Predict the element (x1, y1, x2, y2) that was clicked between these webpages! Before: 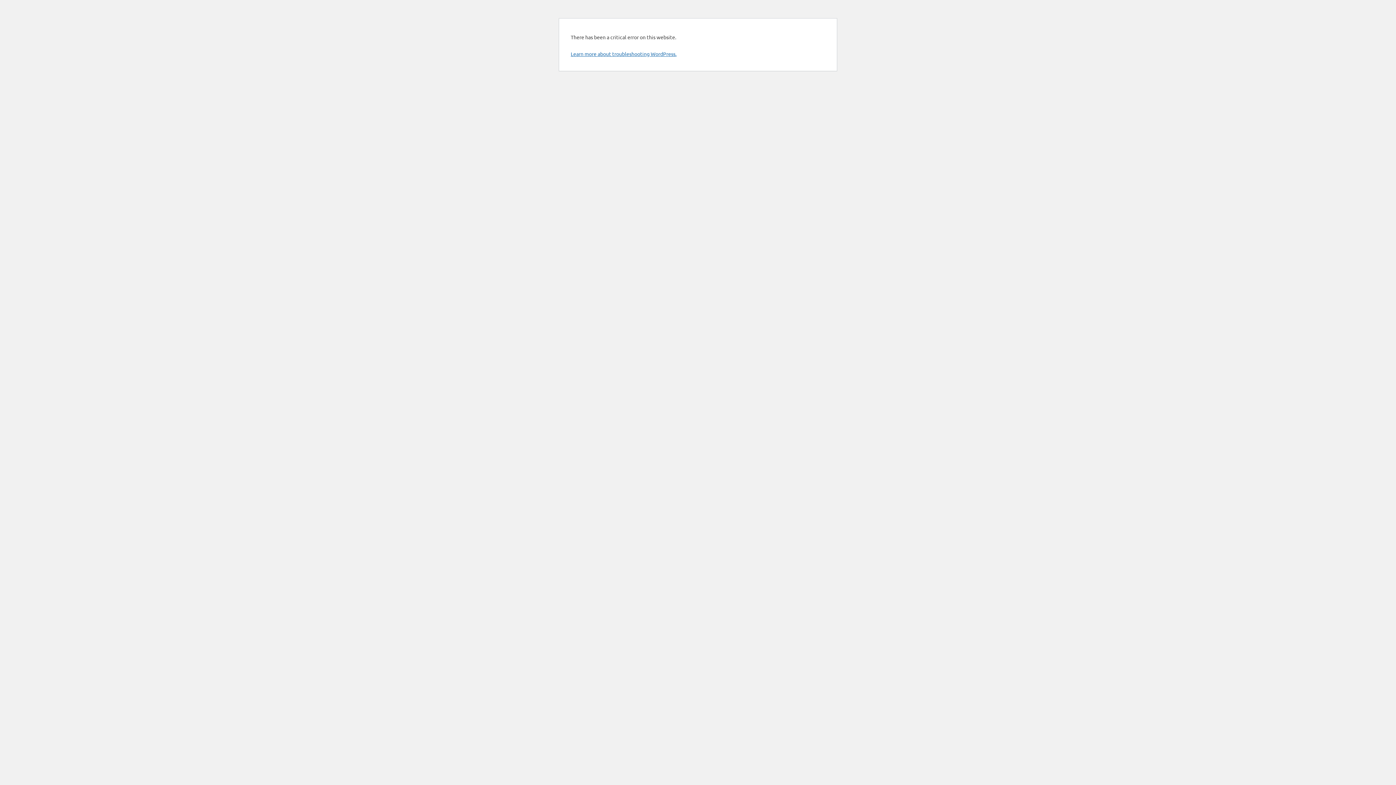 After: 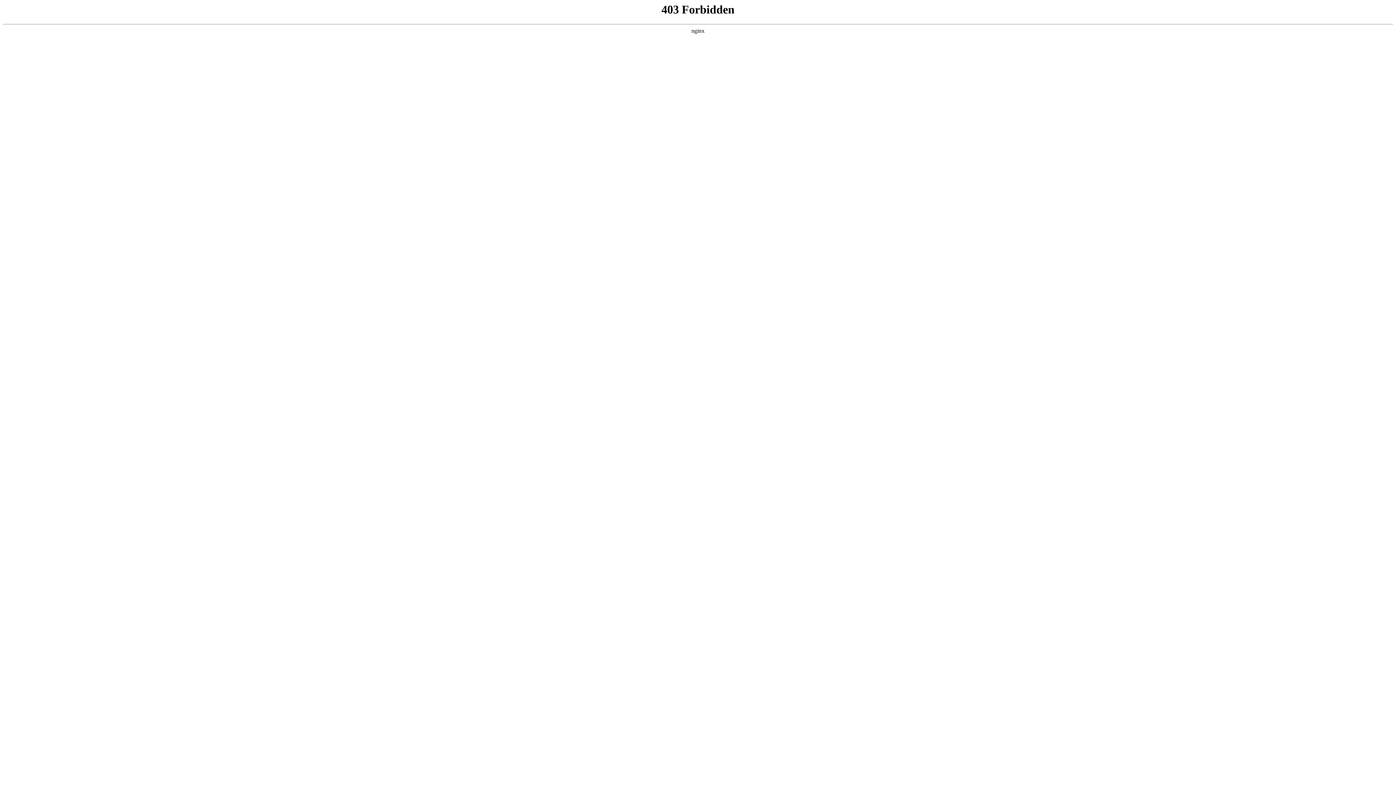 Action: bbox: (570, 50, 676, 57) label: Learn more about troubleshooting WordPress.